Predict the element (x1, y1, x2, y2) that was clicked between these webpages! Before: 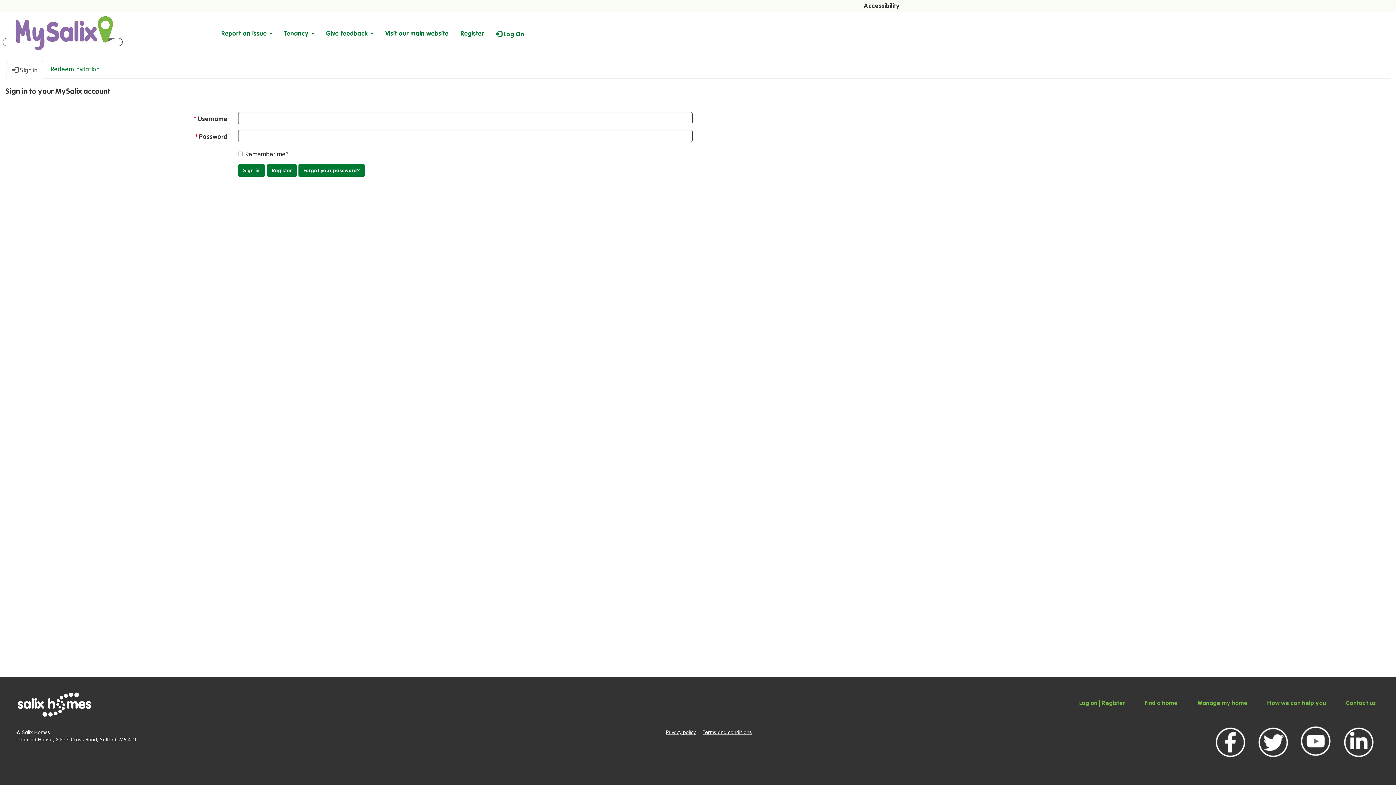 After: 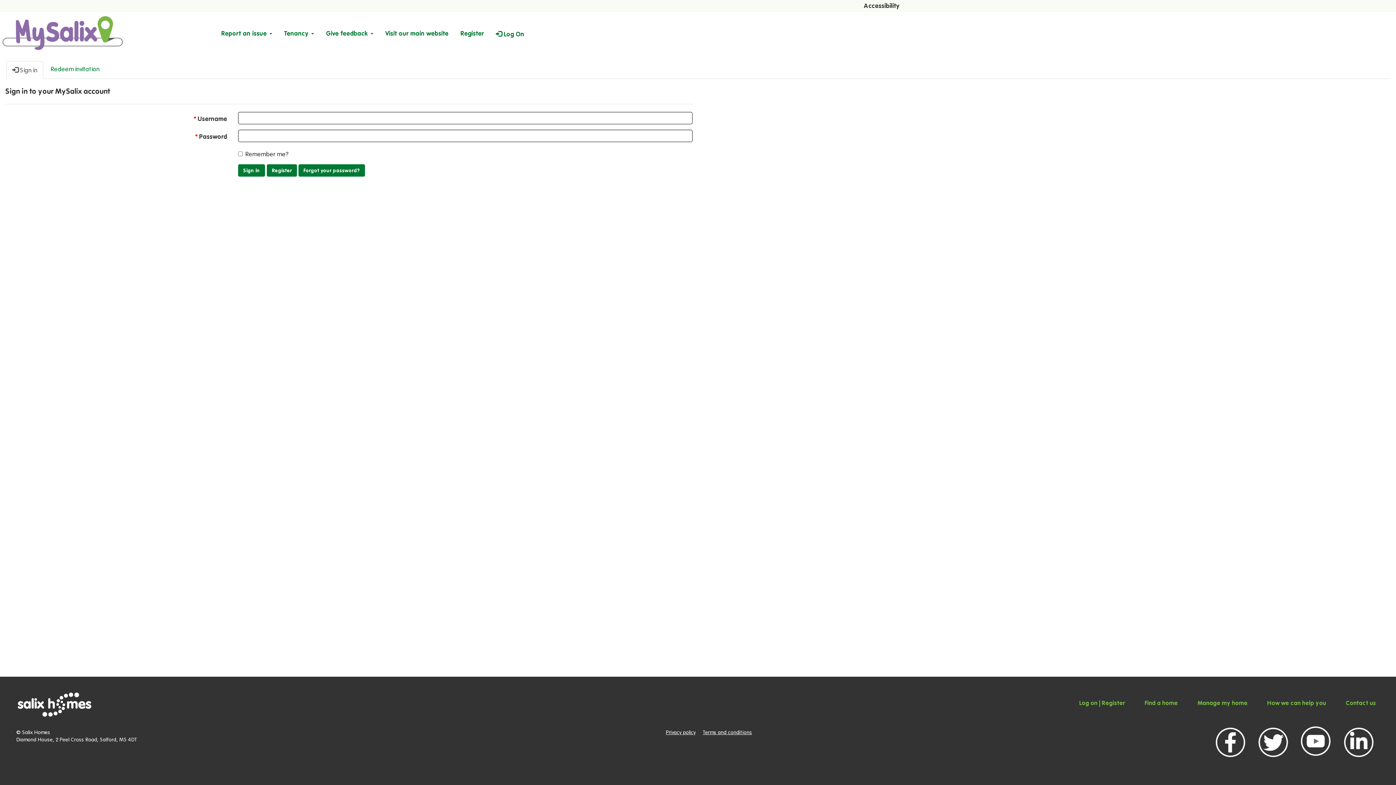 Action: bbox: (490, 24, 529, 43) label:  Log On